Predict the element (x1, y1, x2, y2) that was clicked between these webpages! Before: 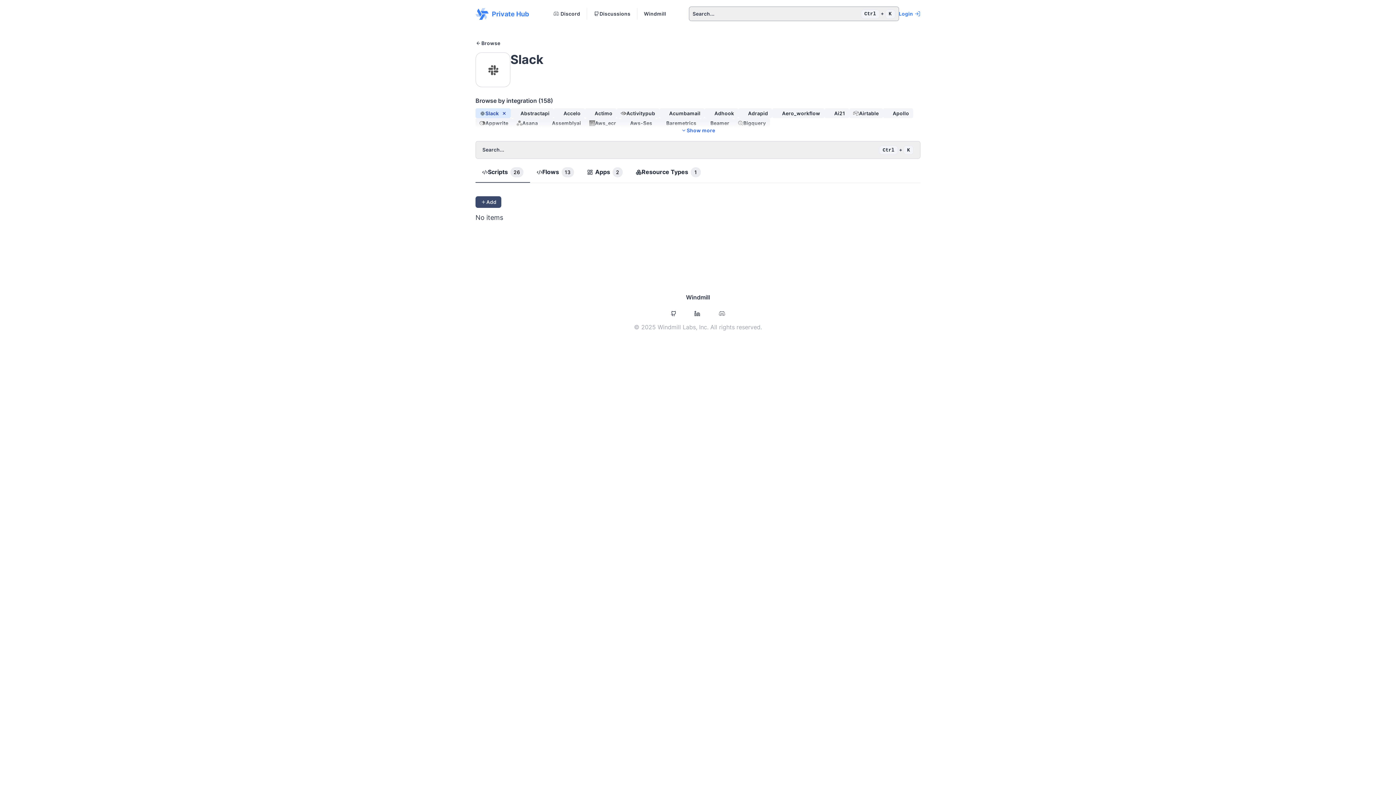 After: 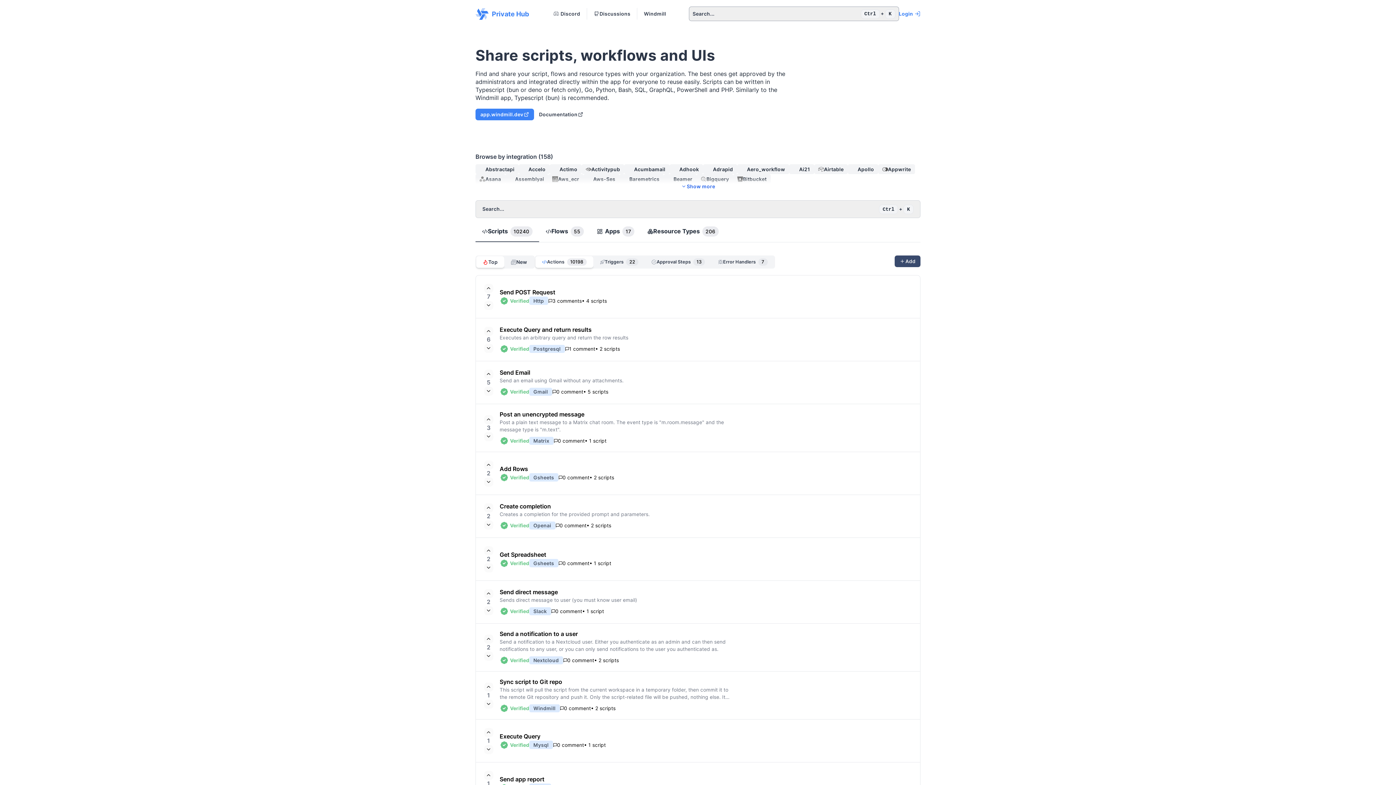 Action: bbox: (475, 37, 500, 49) label: Browse